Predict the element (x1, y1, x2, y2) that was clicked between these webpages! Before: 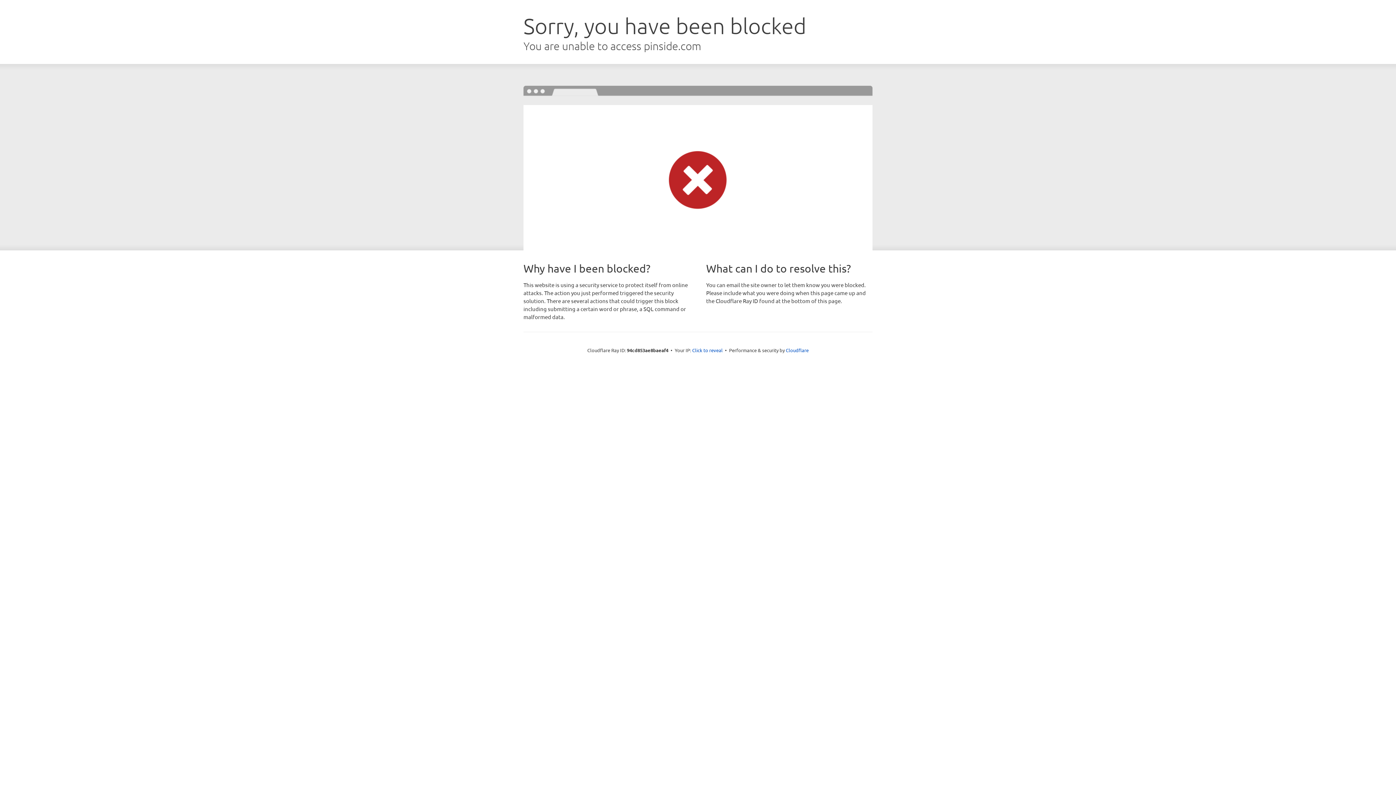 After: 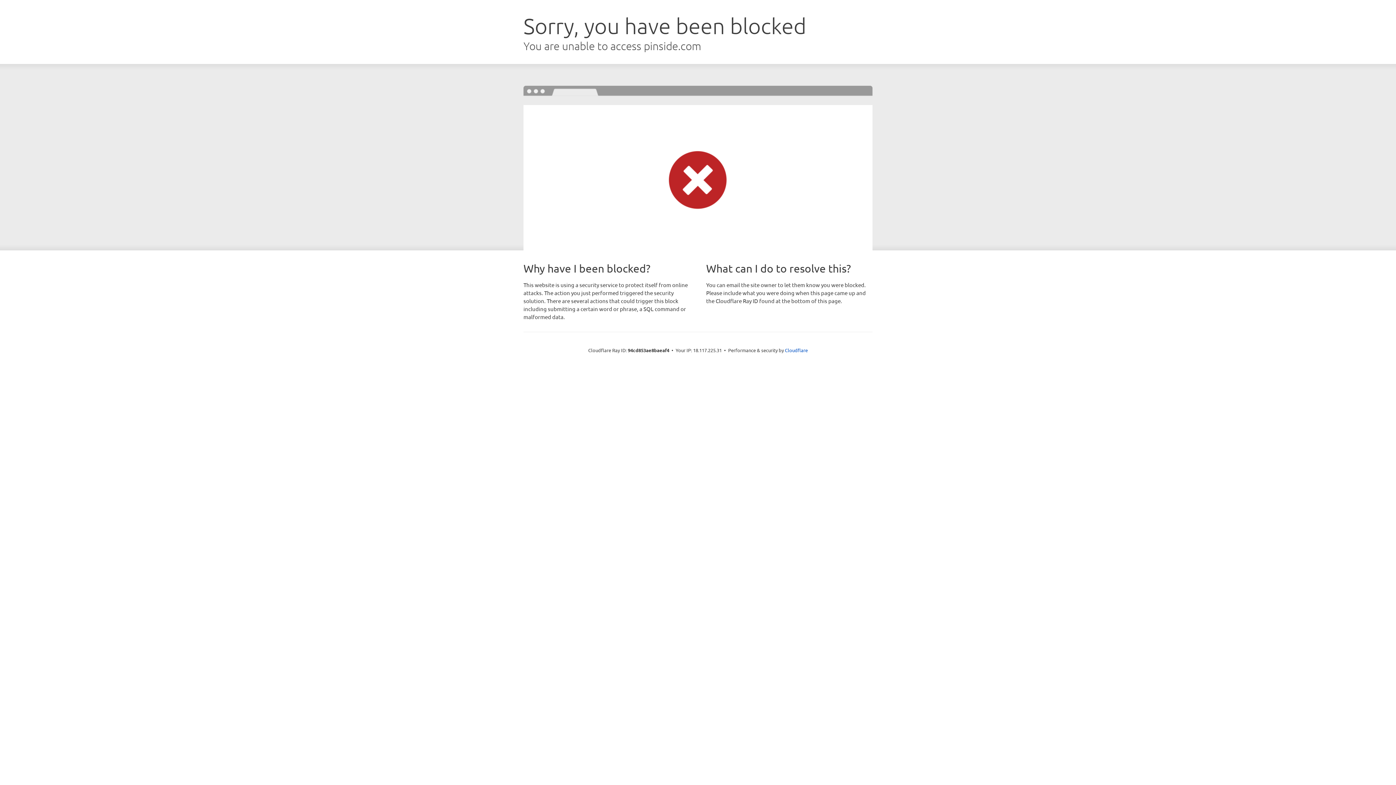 Action: bbox: (692, 346, 722, 353) label: Click to reveal